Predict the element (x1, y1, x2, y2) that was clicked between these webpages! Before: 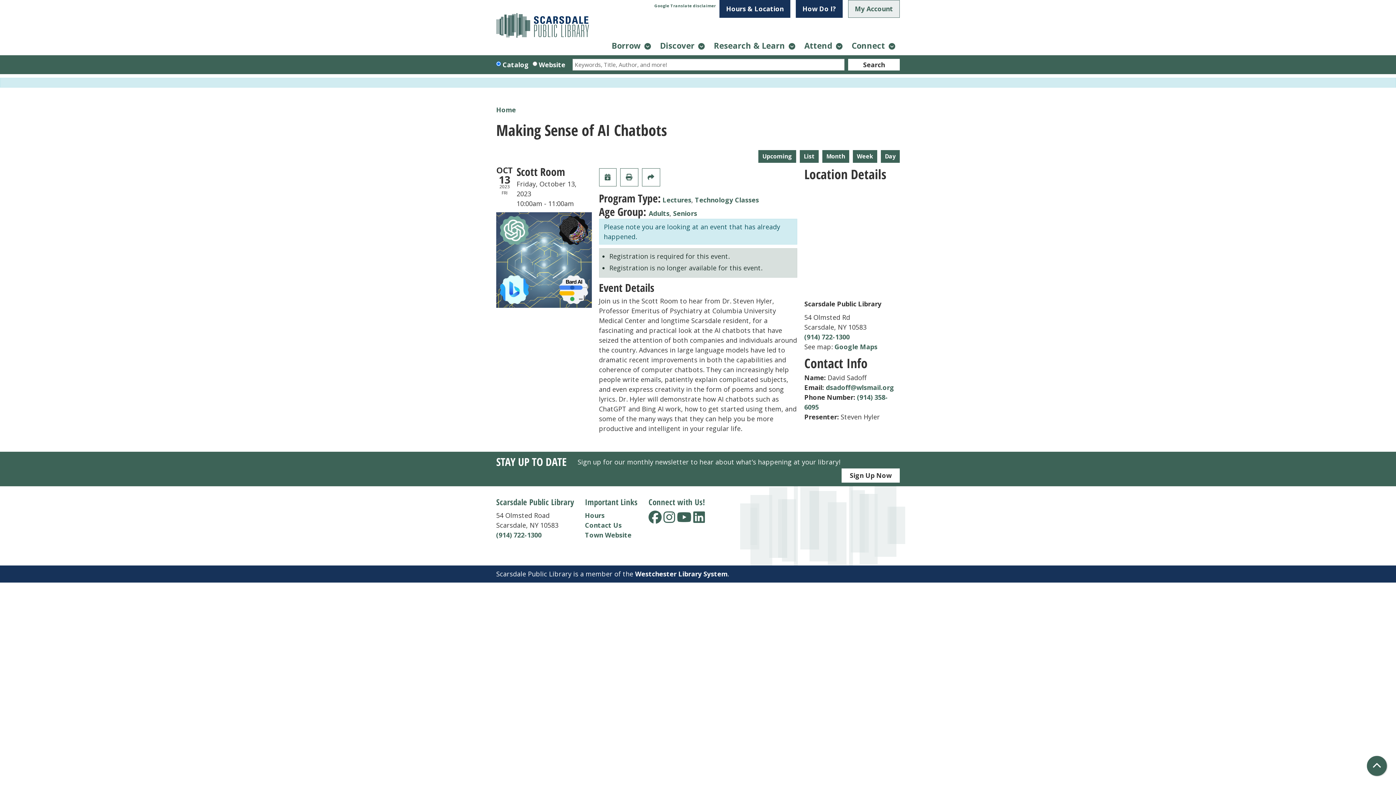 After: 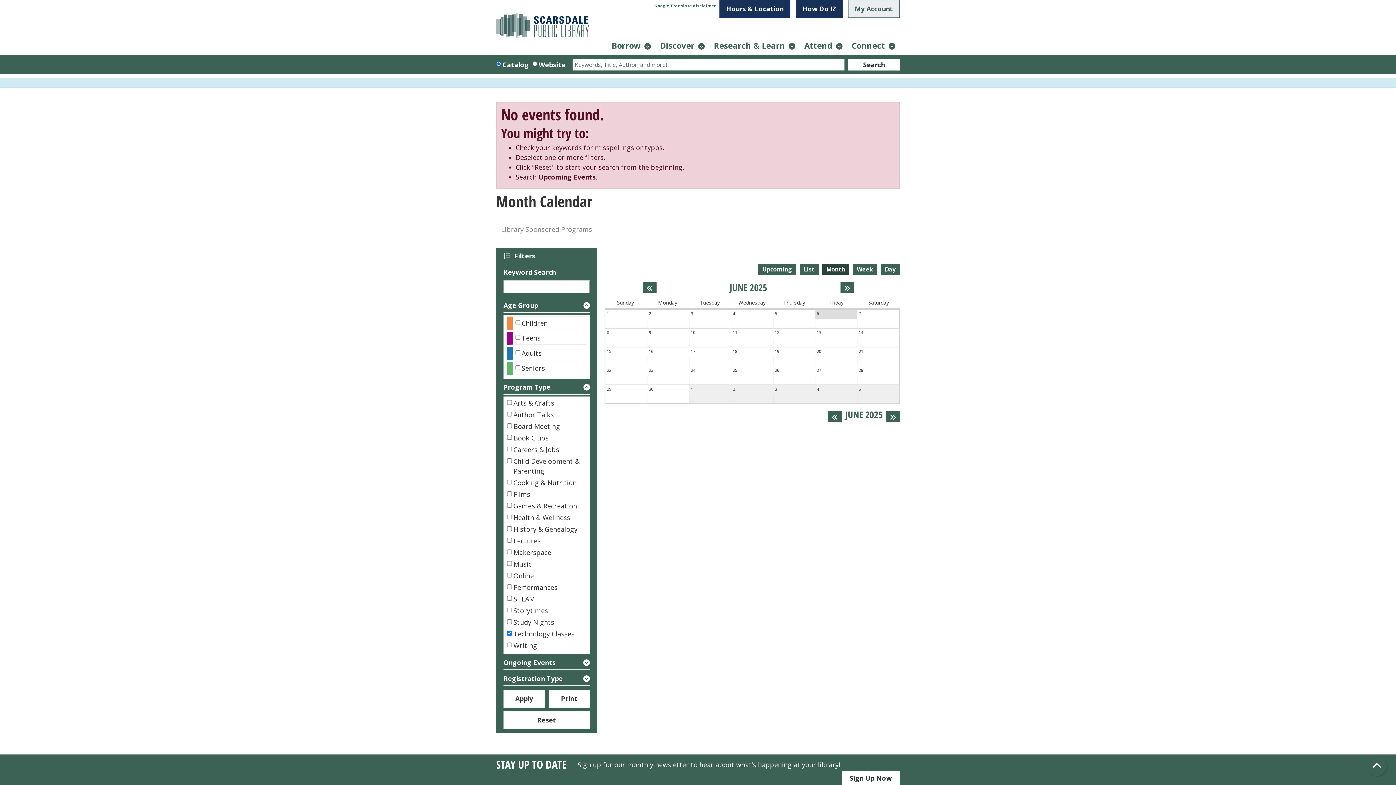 Action: bbox: (695, 195, 759, 204) label: Technology Classes